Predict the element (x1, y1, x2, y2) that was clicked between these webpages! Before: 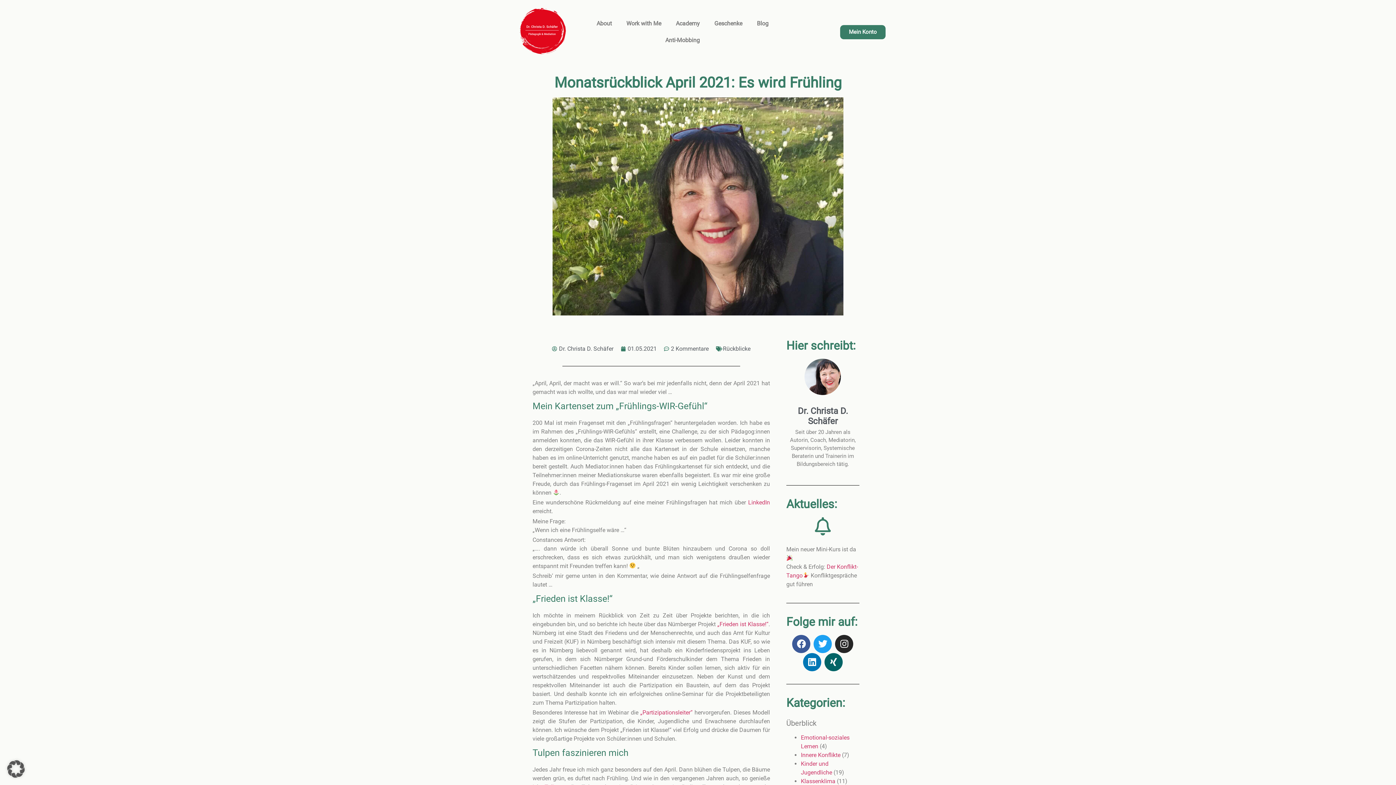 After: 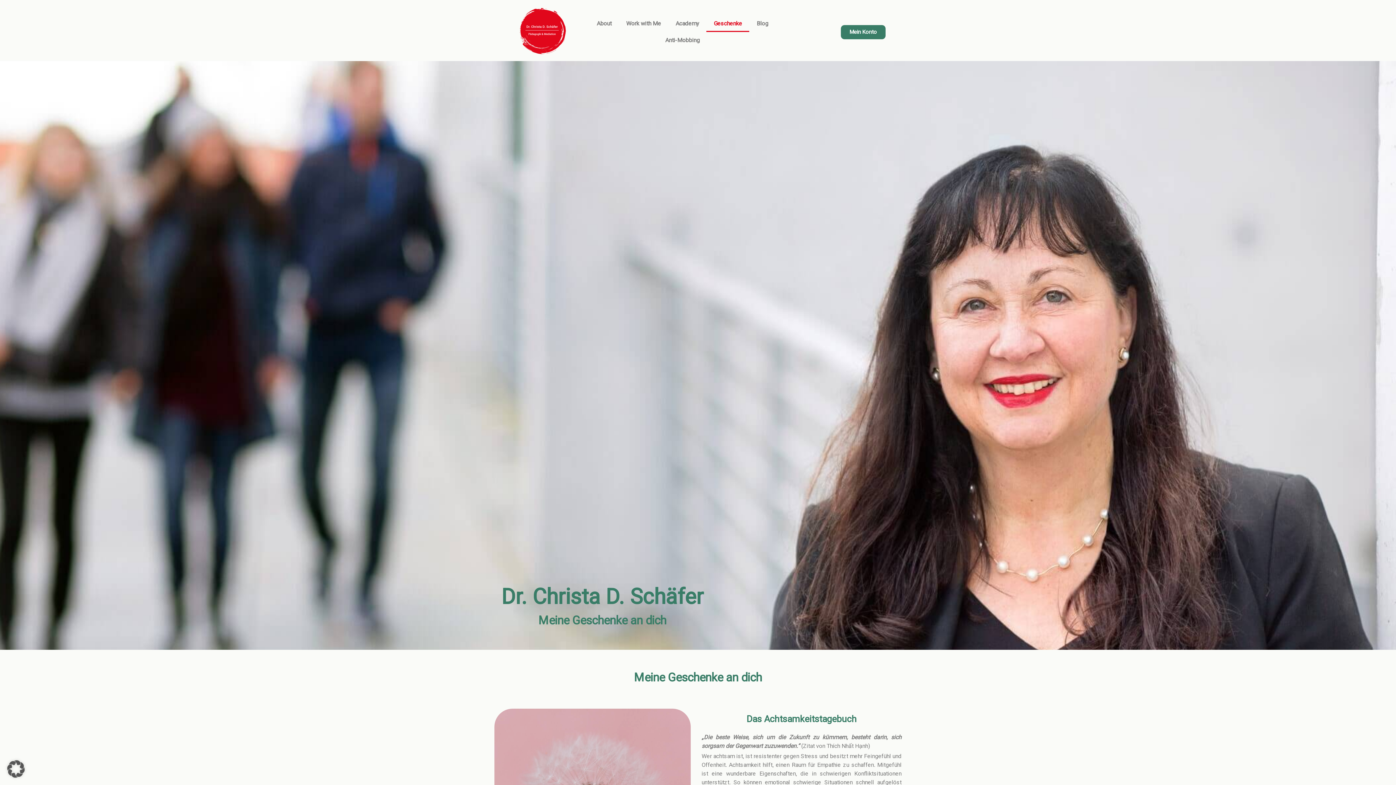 Action: label: Geschenke bbox: (707, 15, 749, 32)